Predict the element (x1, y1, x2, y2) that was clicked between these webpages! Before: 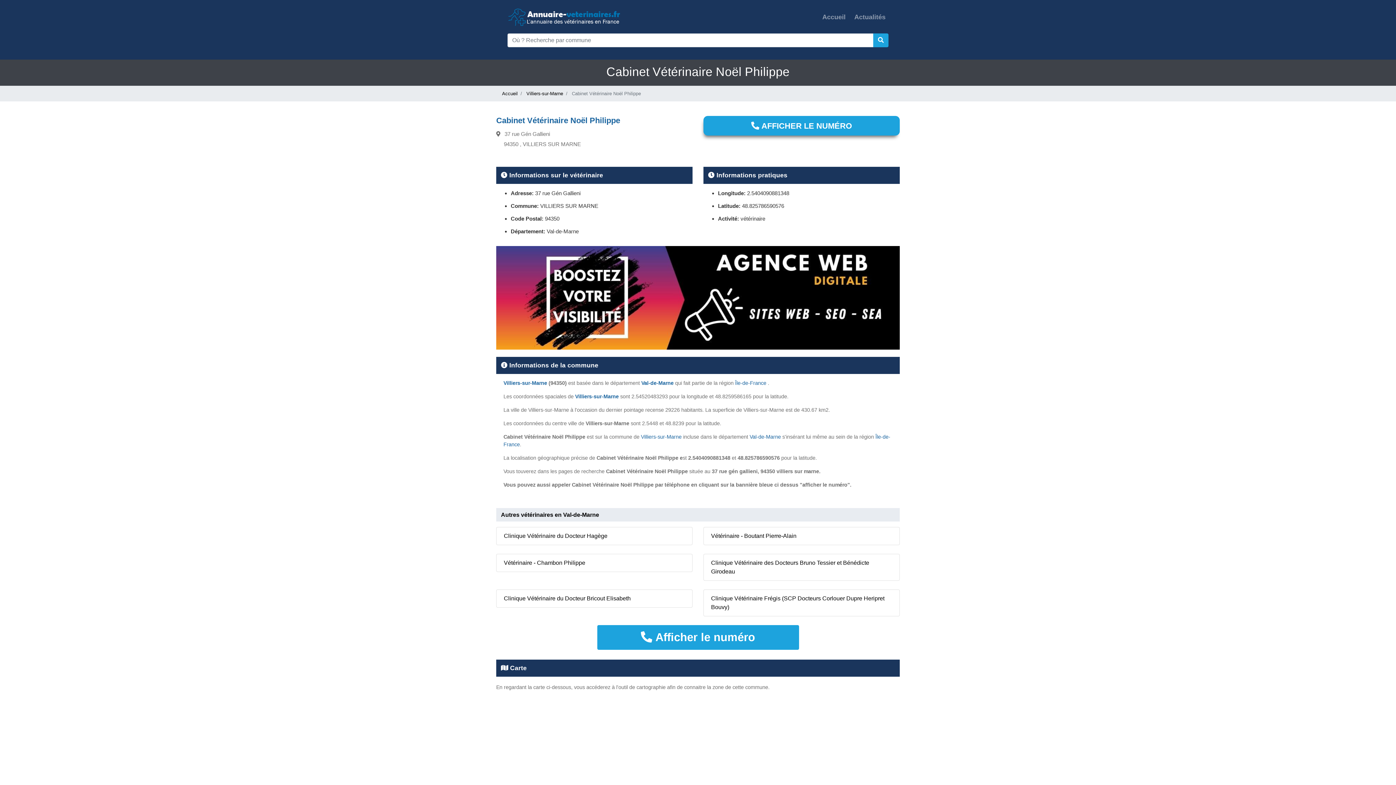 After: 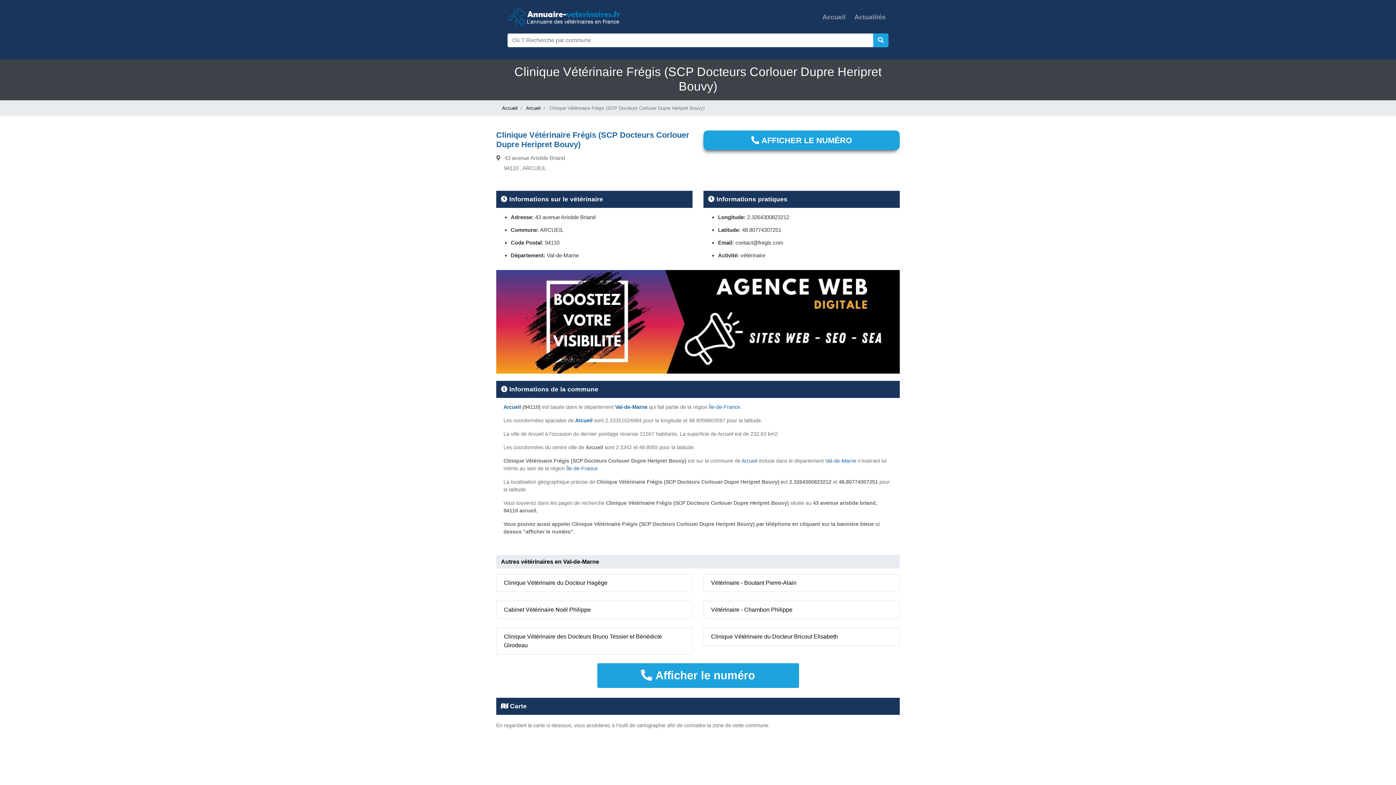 Action: bbox: (703, 589, 900, 616) label: Clinique Vétérinaire Frégis (SCP Docteurs Corlouer Dupre Heripret Bouvy)